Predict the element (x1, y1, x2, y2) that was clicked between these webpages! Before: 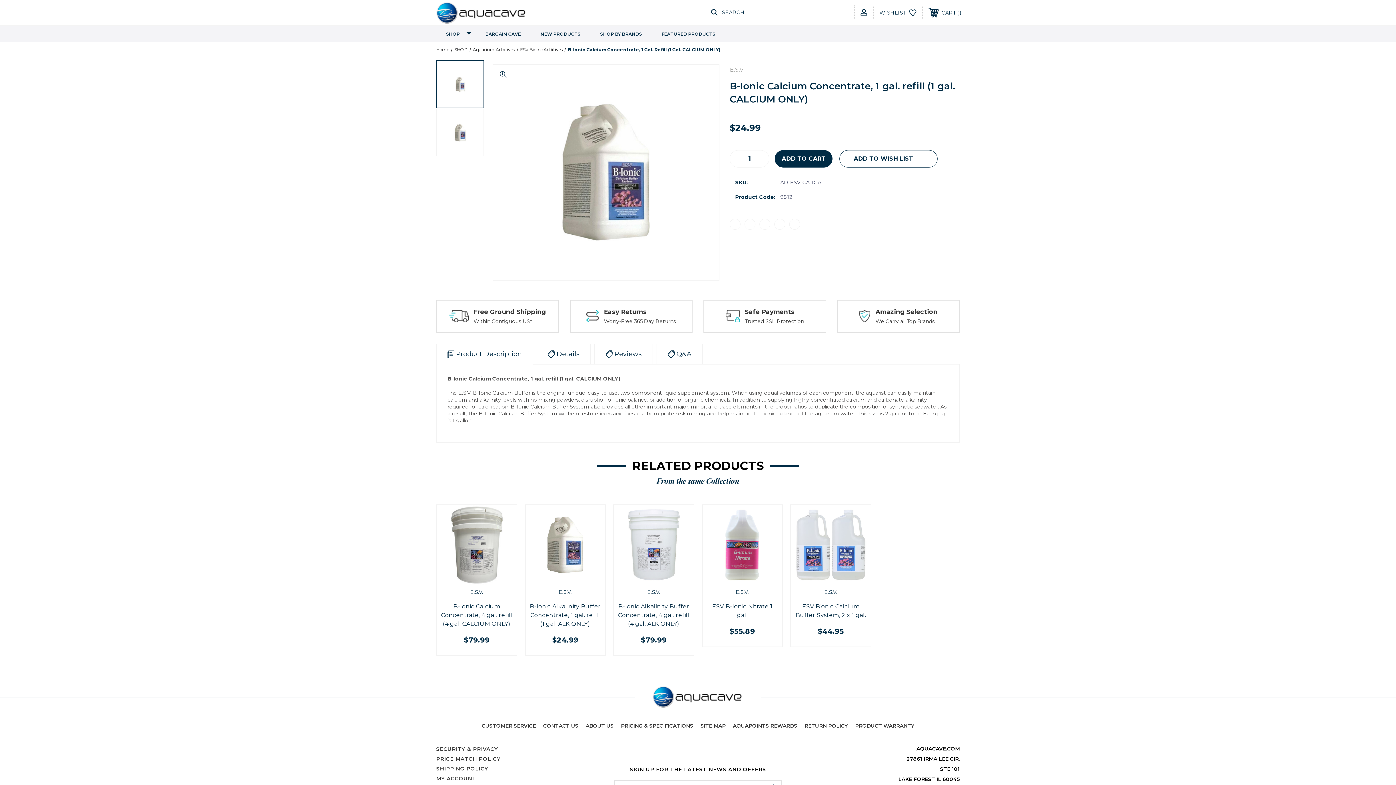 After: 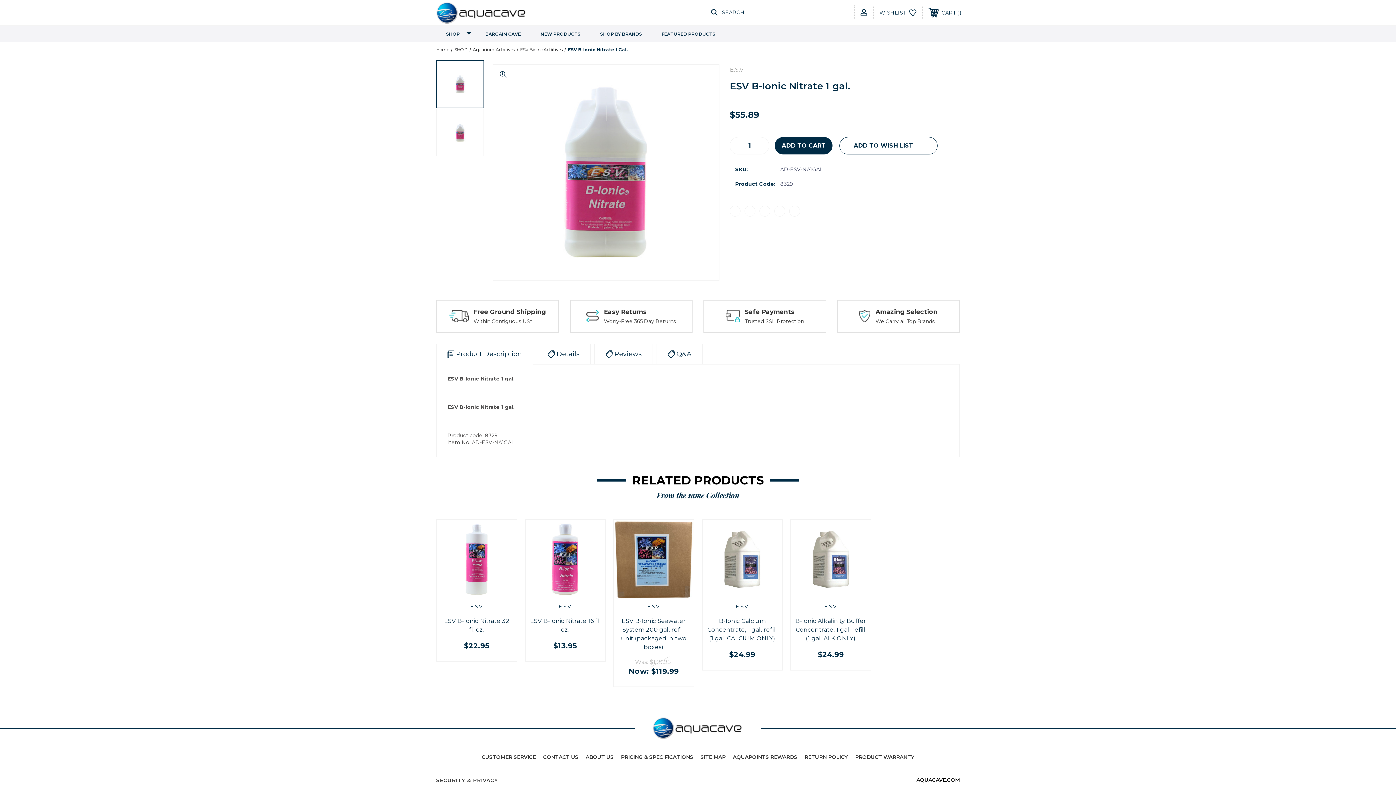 Action: bbox: (706, 509, 778, 581)